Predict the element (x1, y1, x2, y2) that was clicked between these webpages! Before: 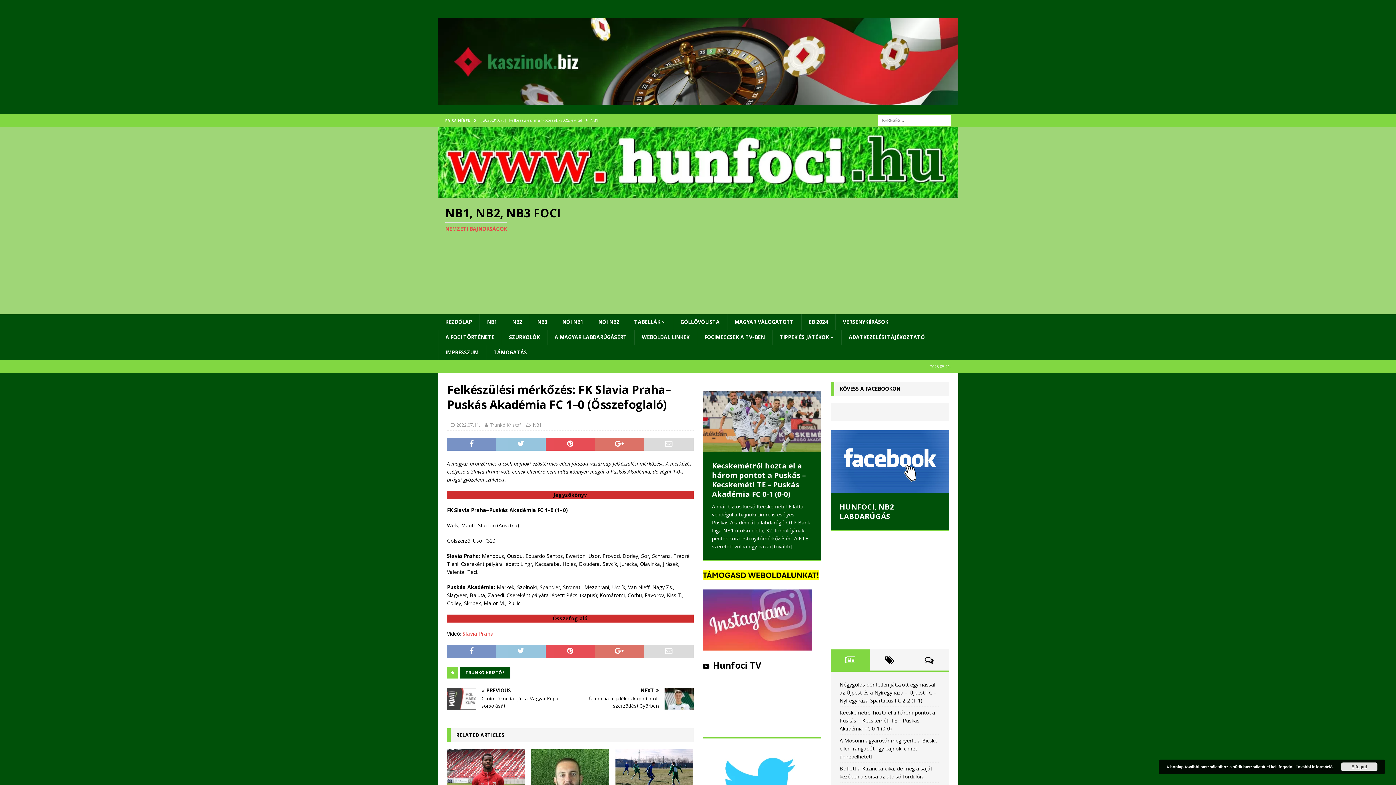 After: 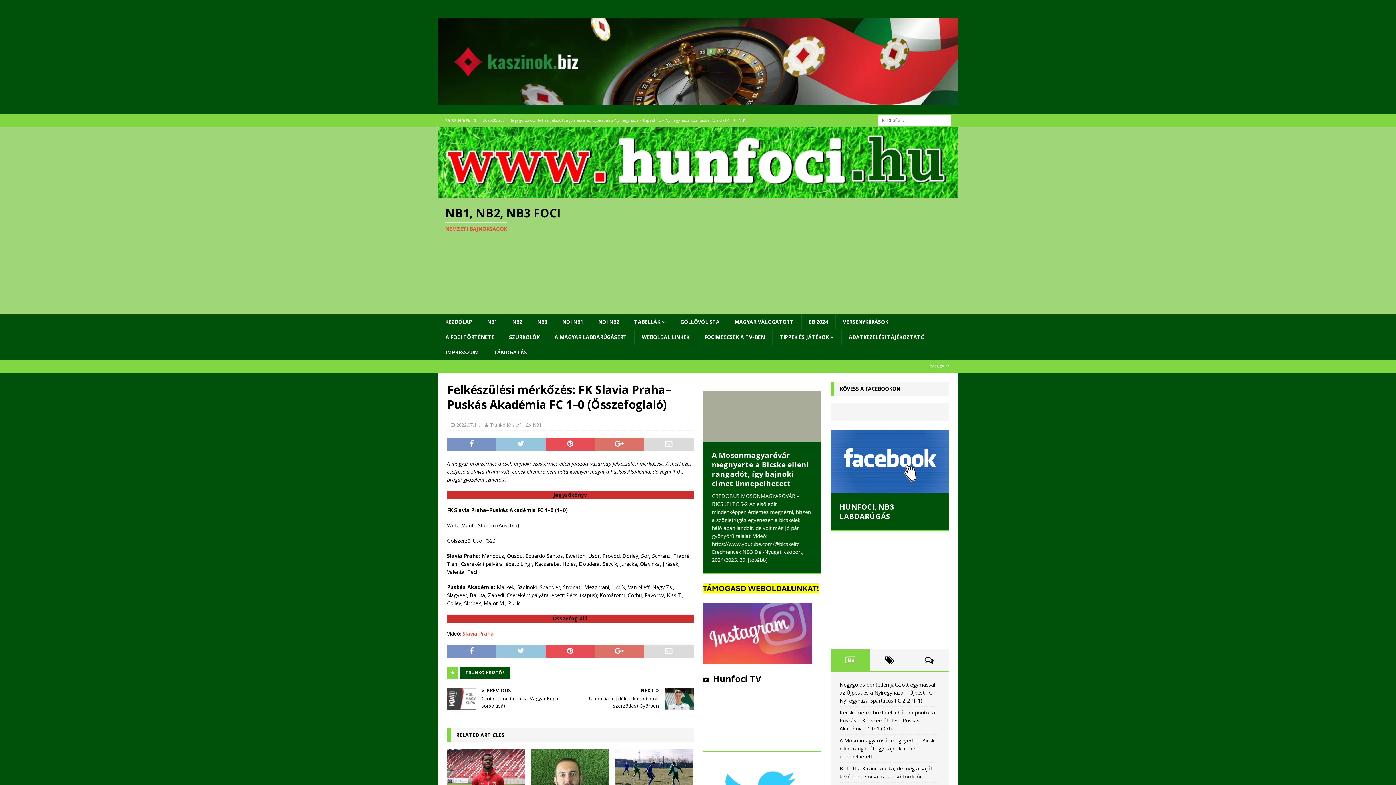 Action: bbox: (1341, 762, 1377, 771) label: Elfogad